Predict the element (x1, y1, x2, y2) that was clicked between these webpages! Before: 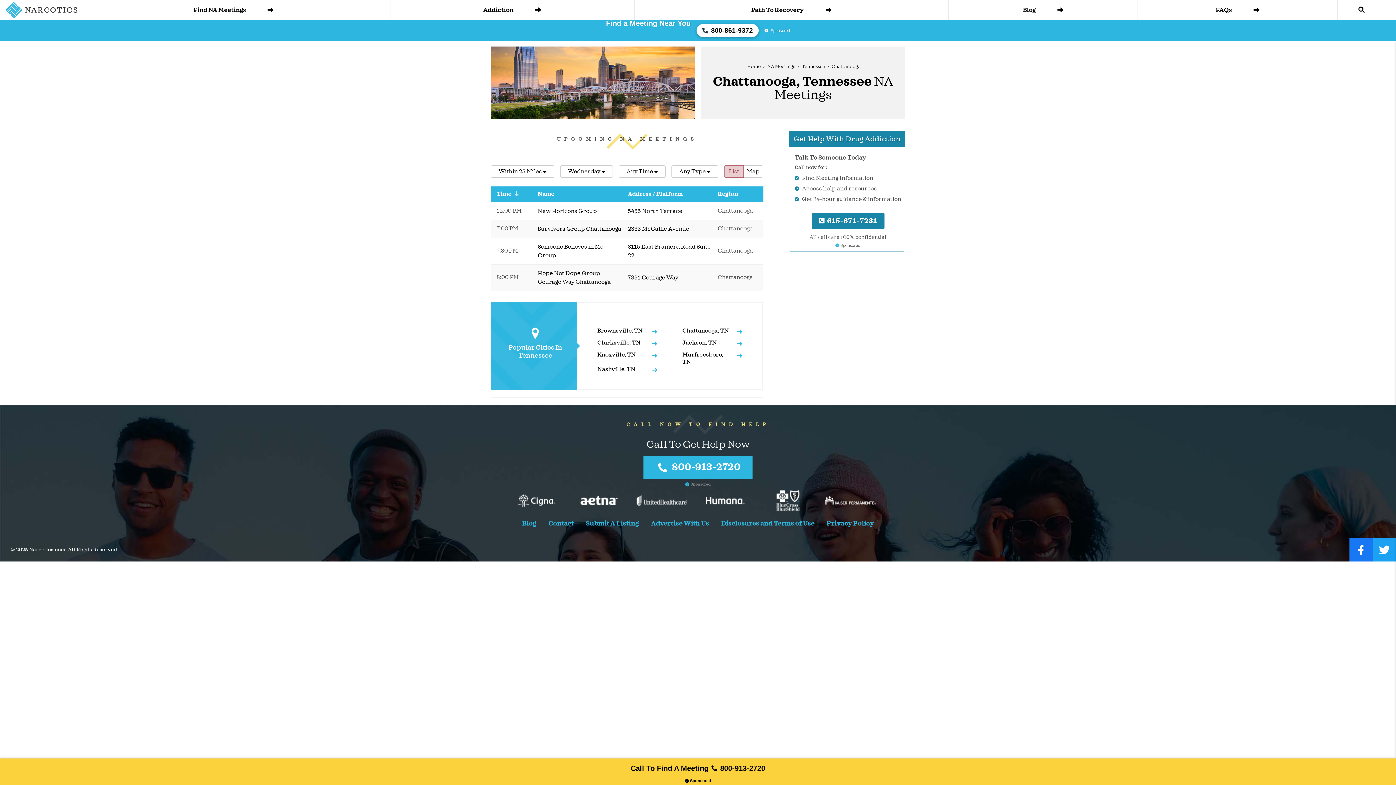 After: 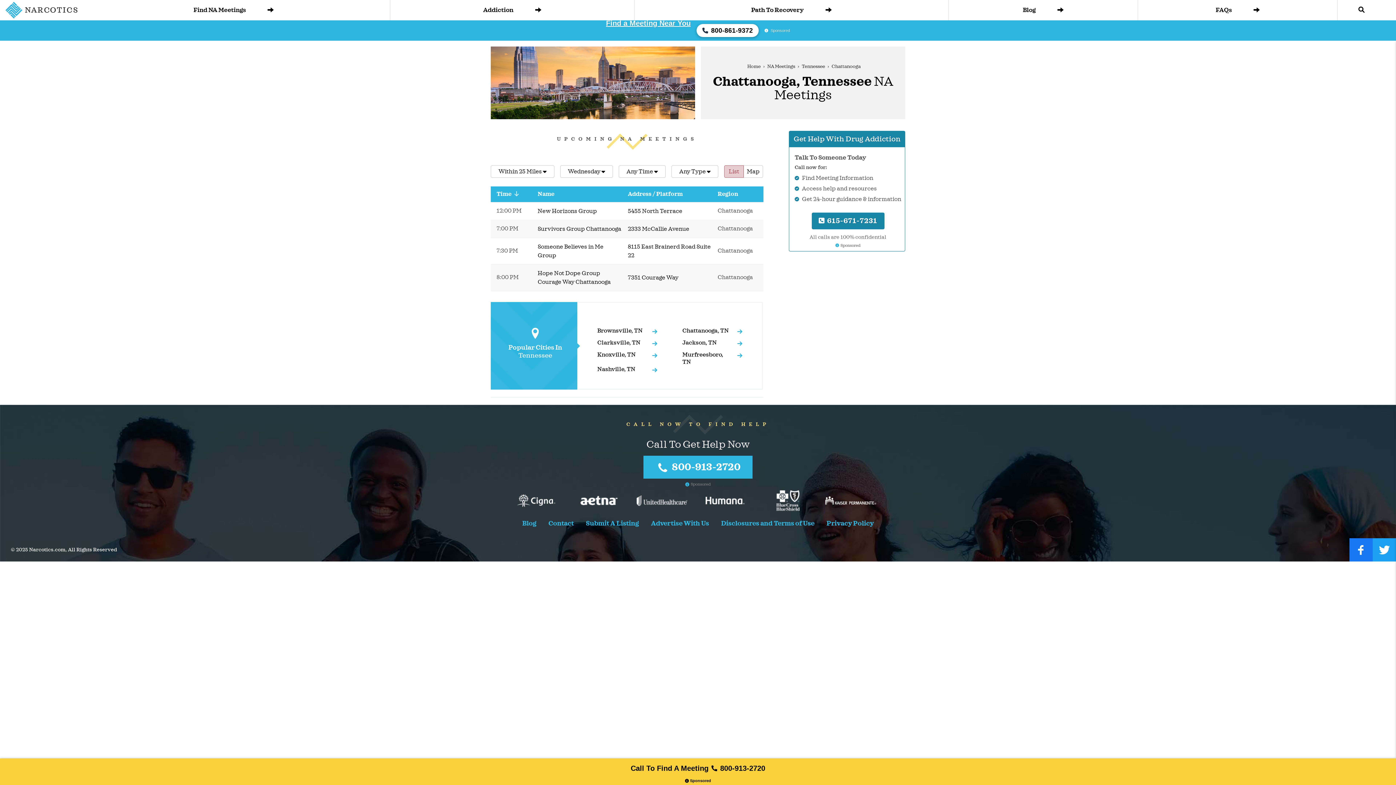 Action: label: Find a Meeting Near You bbox: (606, 20, 690, 40)